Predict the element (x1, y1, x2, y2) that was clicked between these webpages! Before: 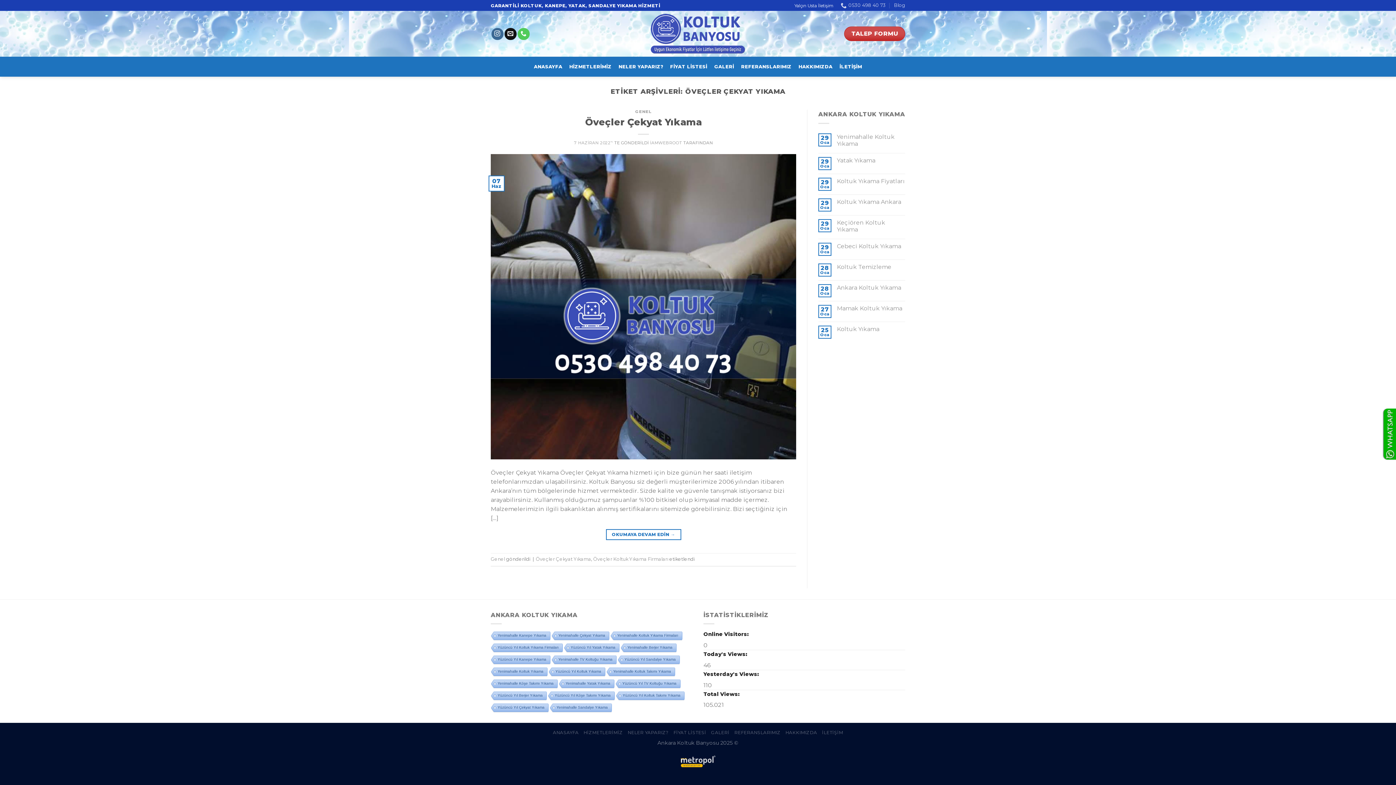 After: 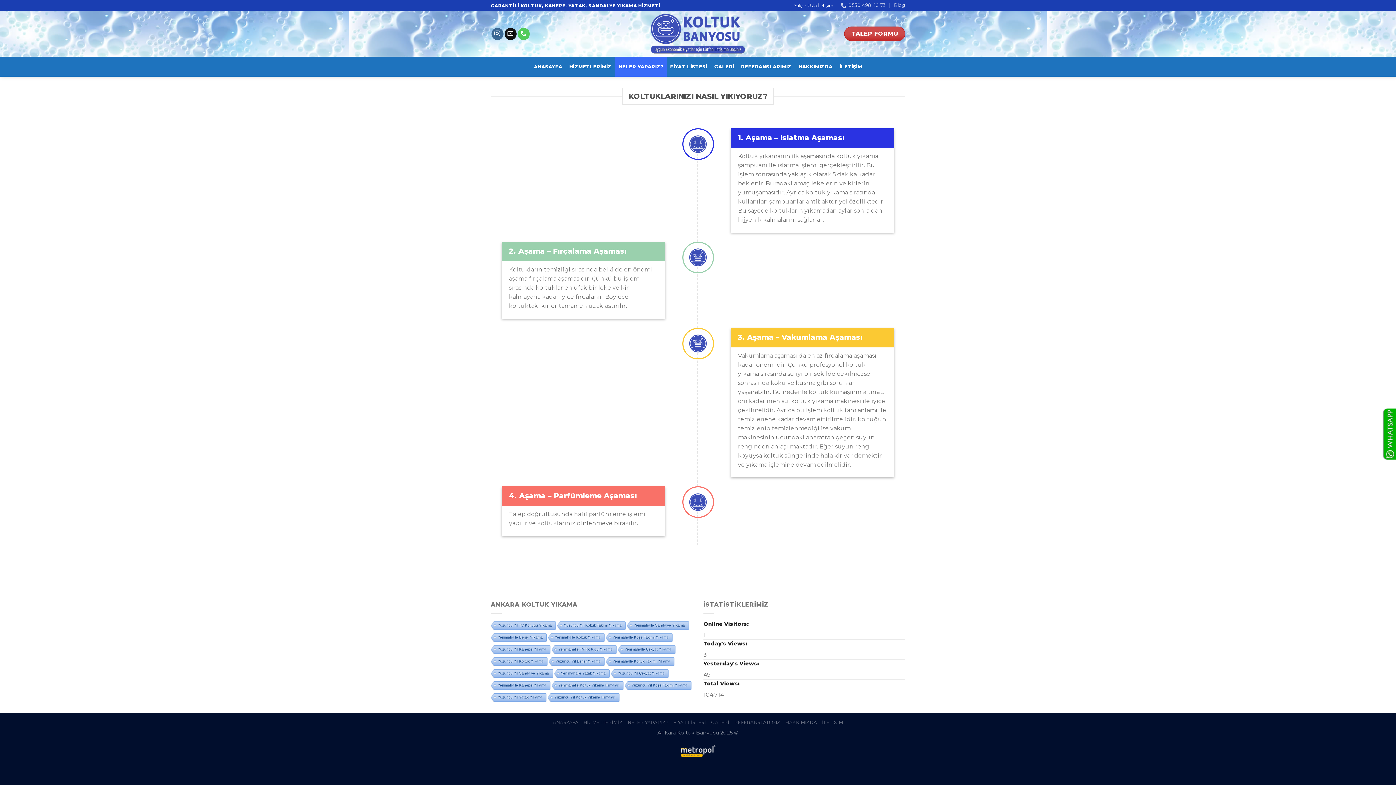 Action: bbox: (627, 730, 668, 735) label: NELER YAPARIZ?